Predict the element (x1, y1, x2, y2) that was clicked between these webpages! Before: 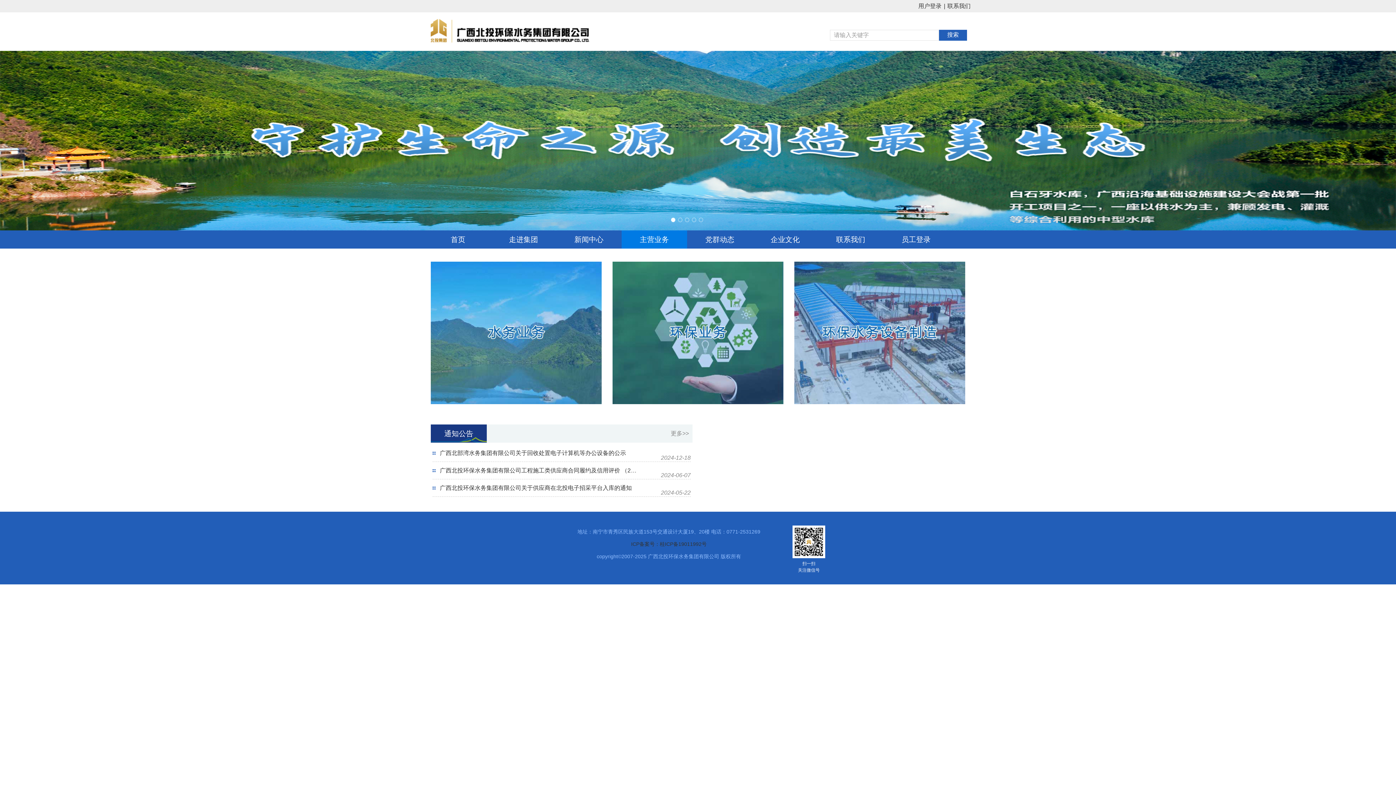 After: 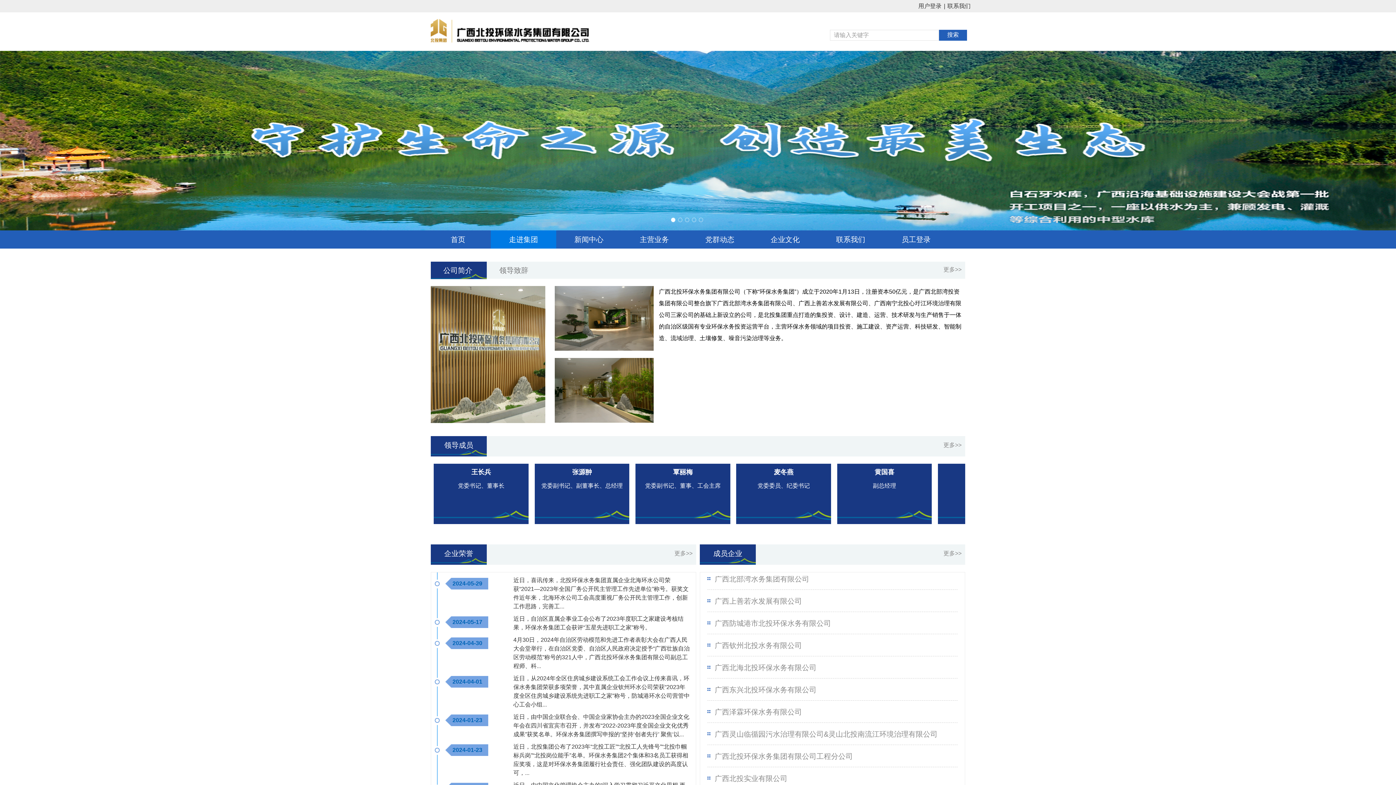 Action: label: 走进集团 bbox: (490, 230, 556, 248)